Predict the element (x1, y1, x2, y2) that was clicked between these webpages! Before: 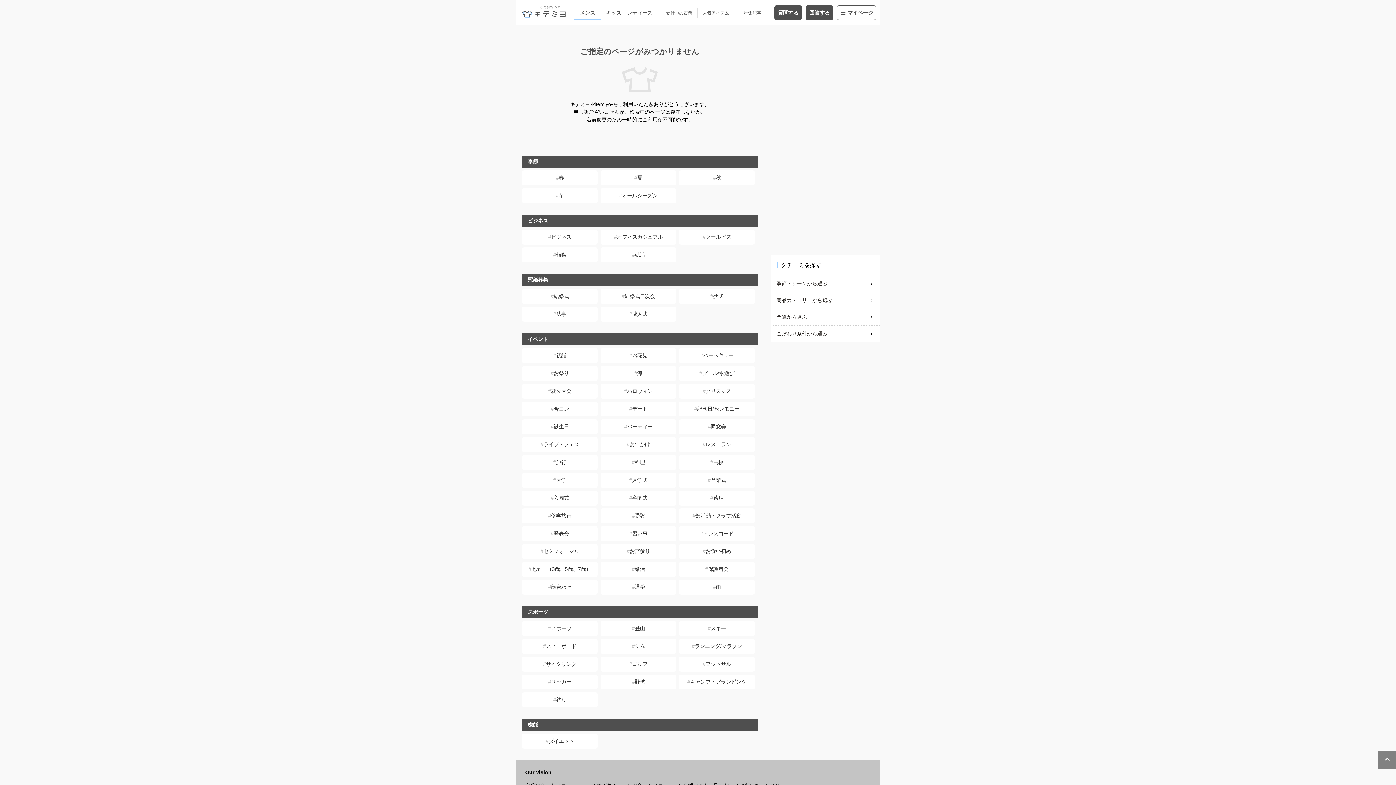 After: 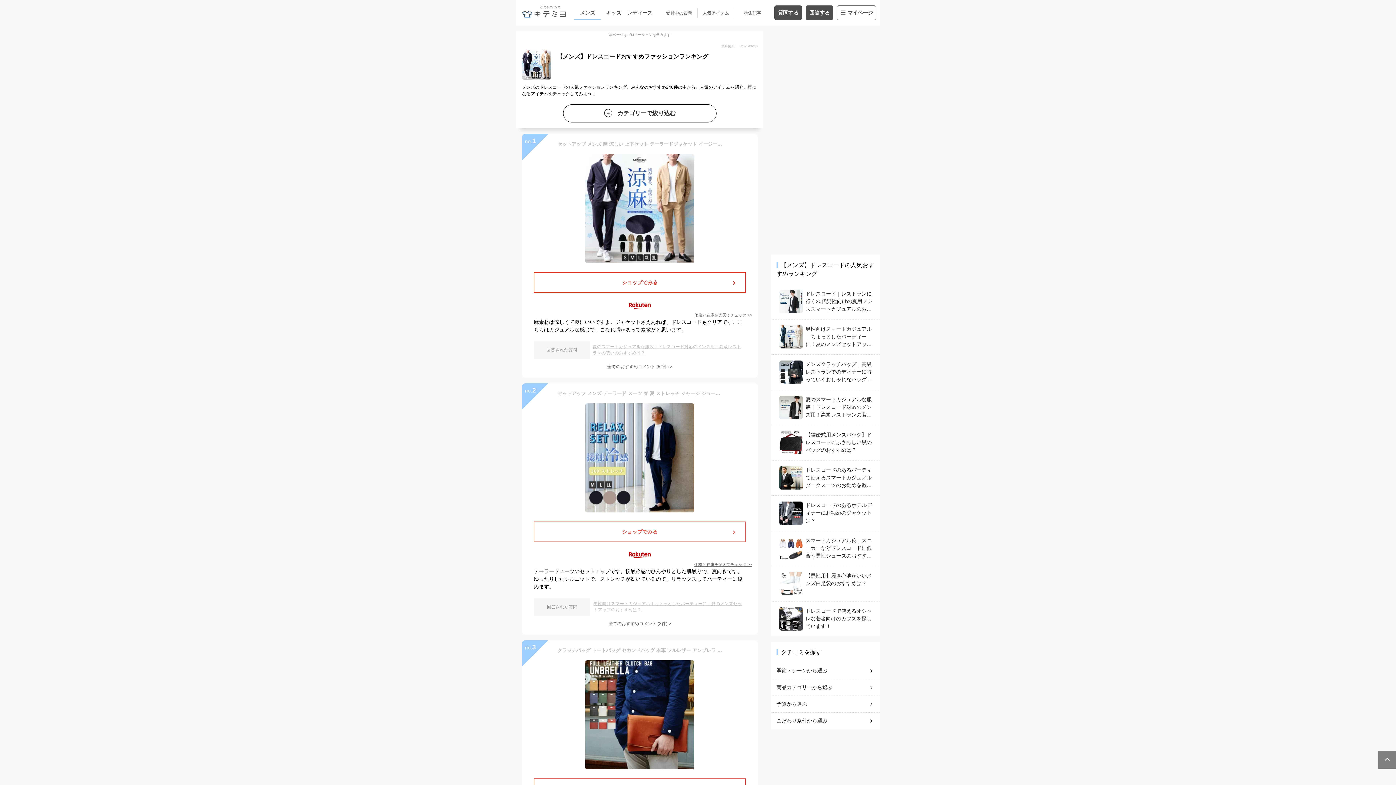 Action: bbox: (679, 526, 754, 541) label: ドレスコード